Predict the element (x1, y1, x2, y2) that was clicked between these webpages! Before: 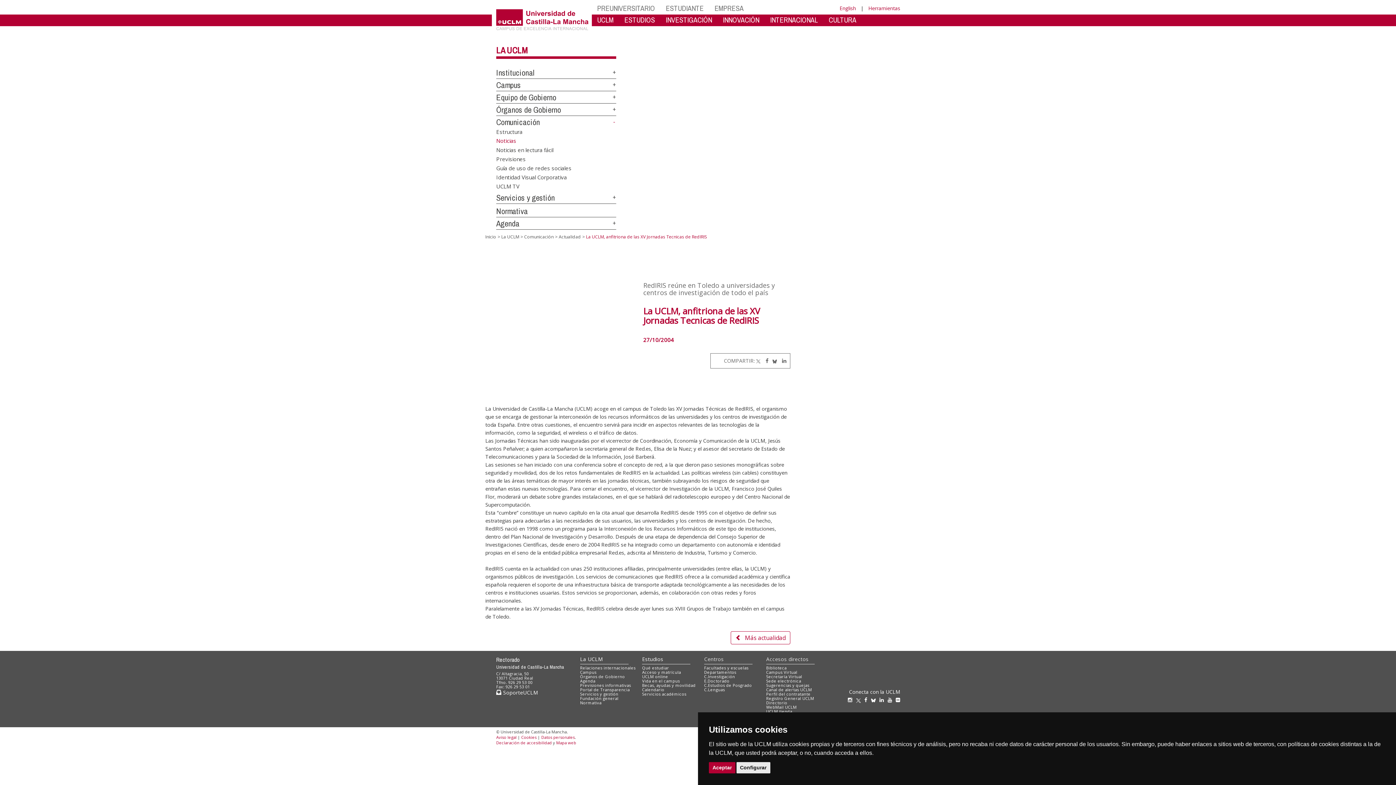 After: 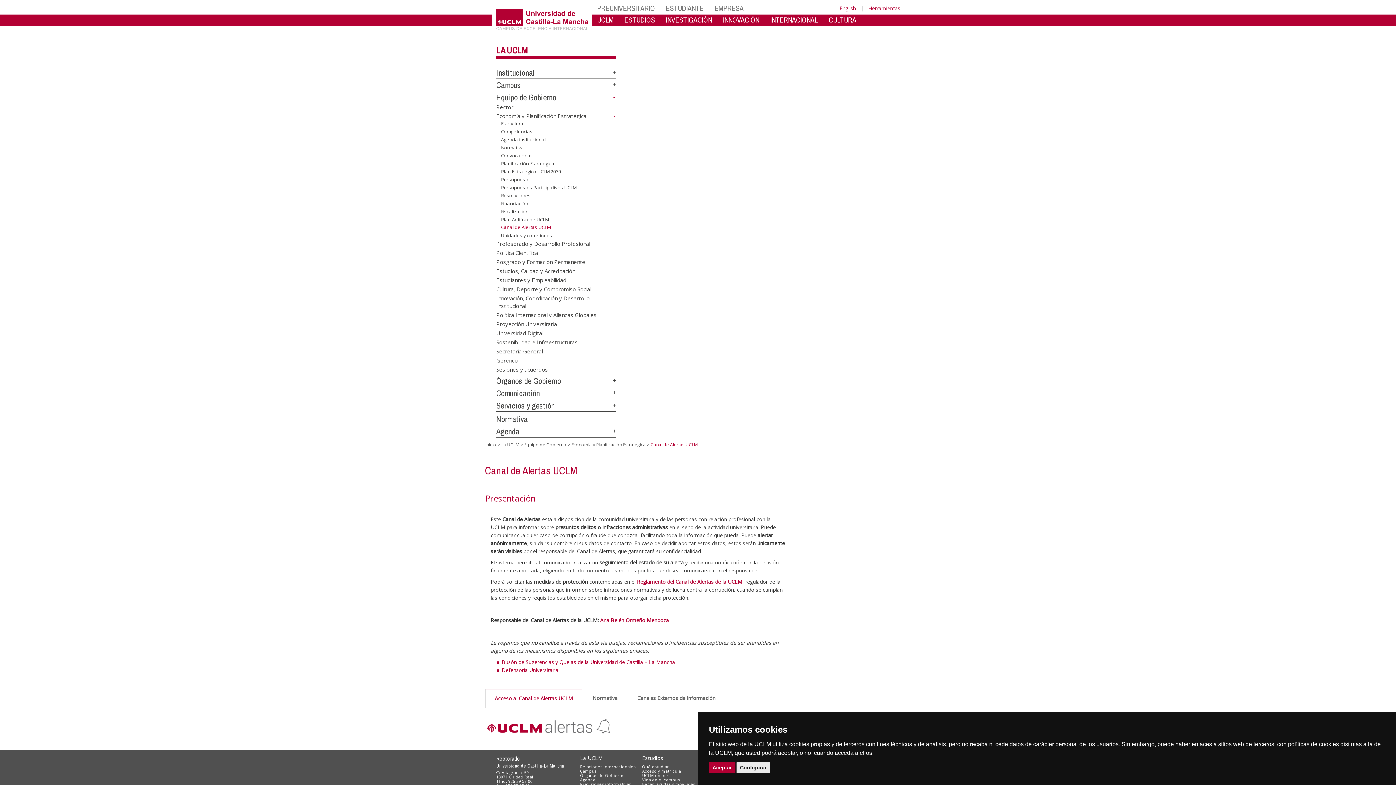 Action: bbox: (766, 687, 812, 692) label: Canal de alertas UCLM